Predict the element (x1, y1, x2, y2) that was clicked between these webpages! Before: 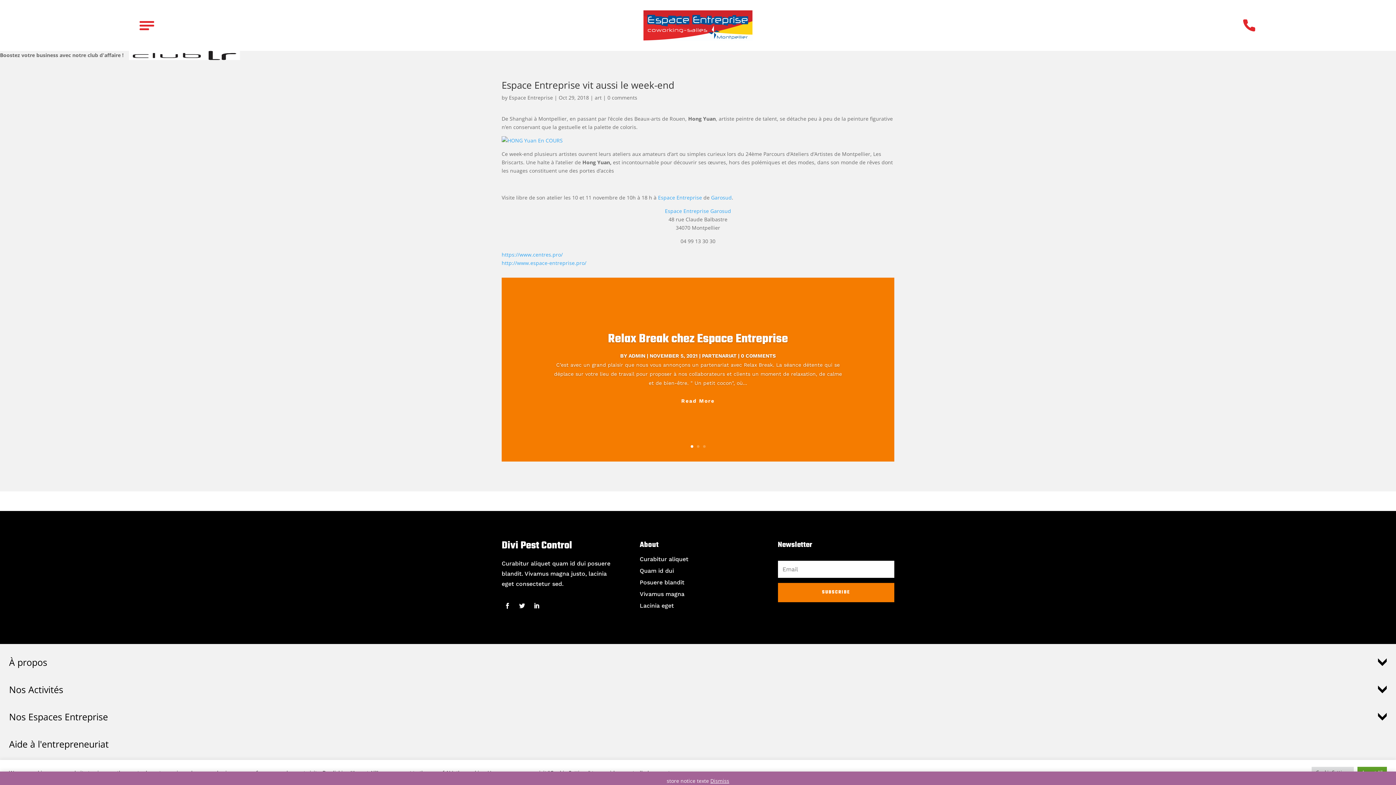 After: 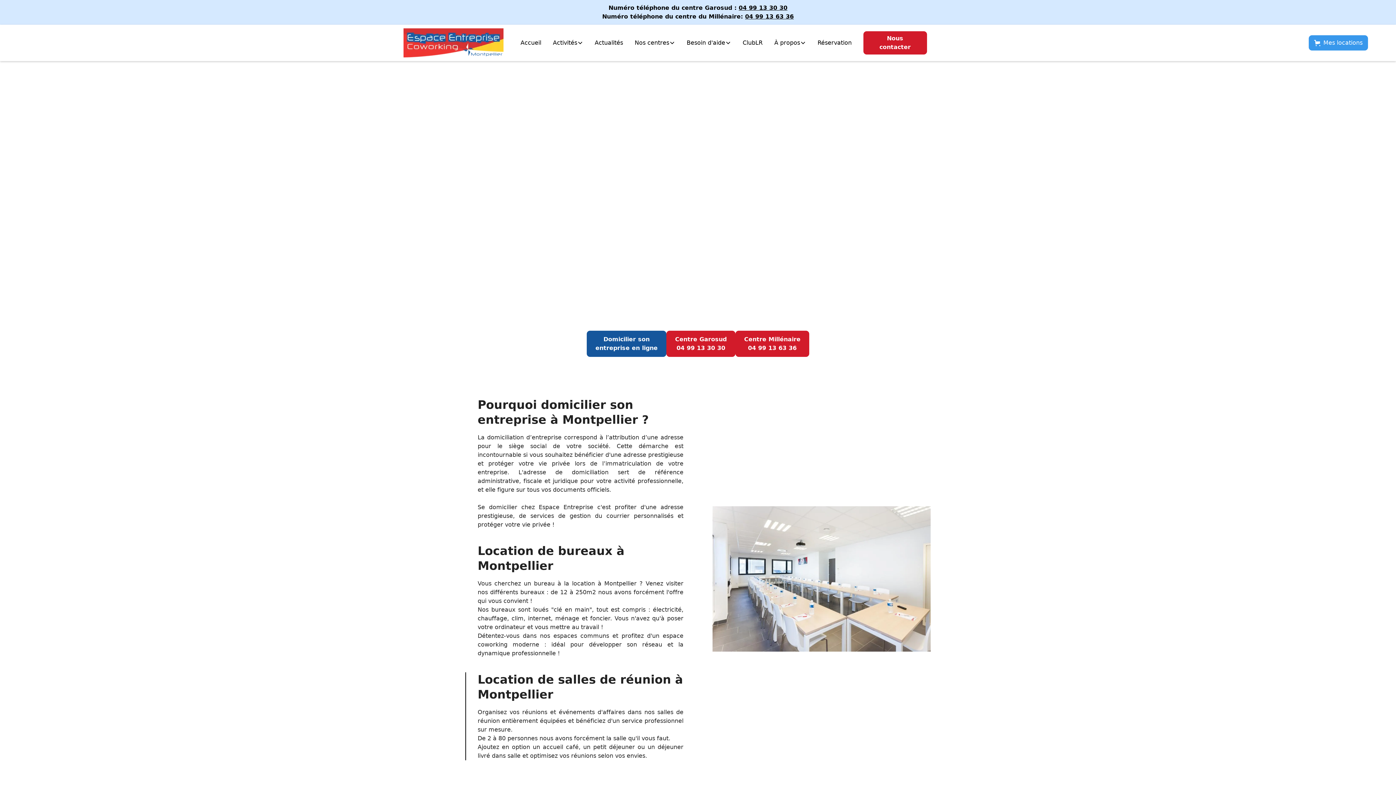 Action: bbox: (665, 207, 709, 214) label: Espace Entreprise